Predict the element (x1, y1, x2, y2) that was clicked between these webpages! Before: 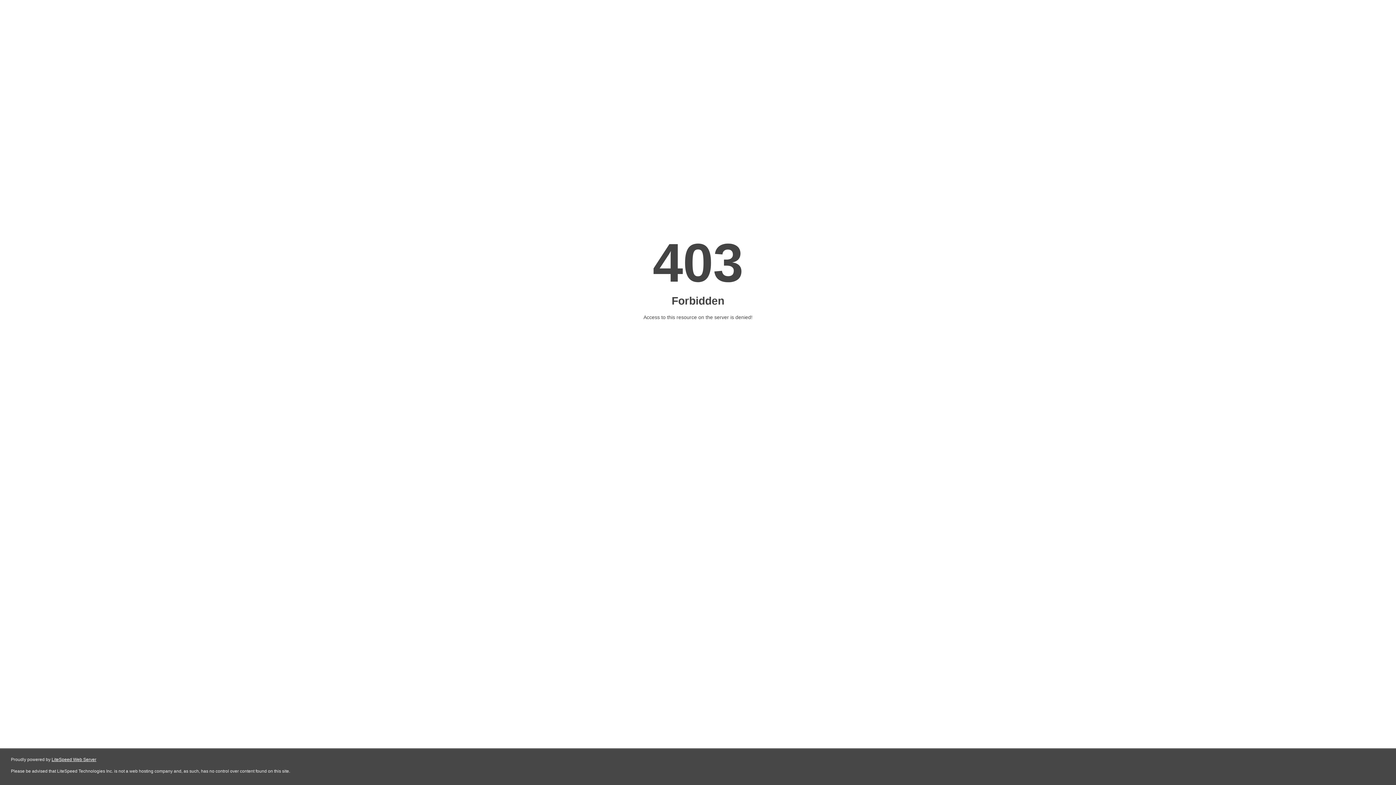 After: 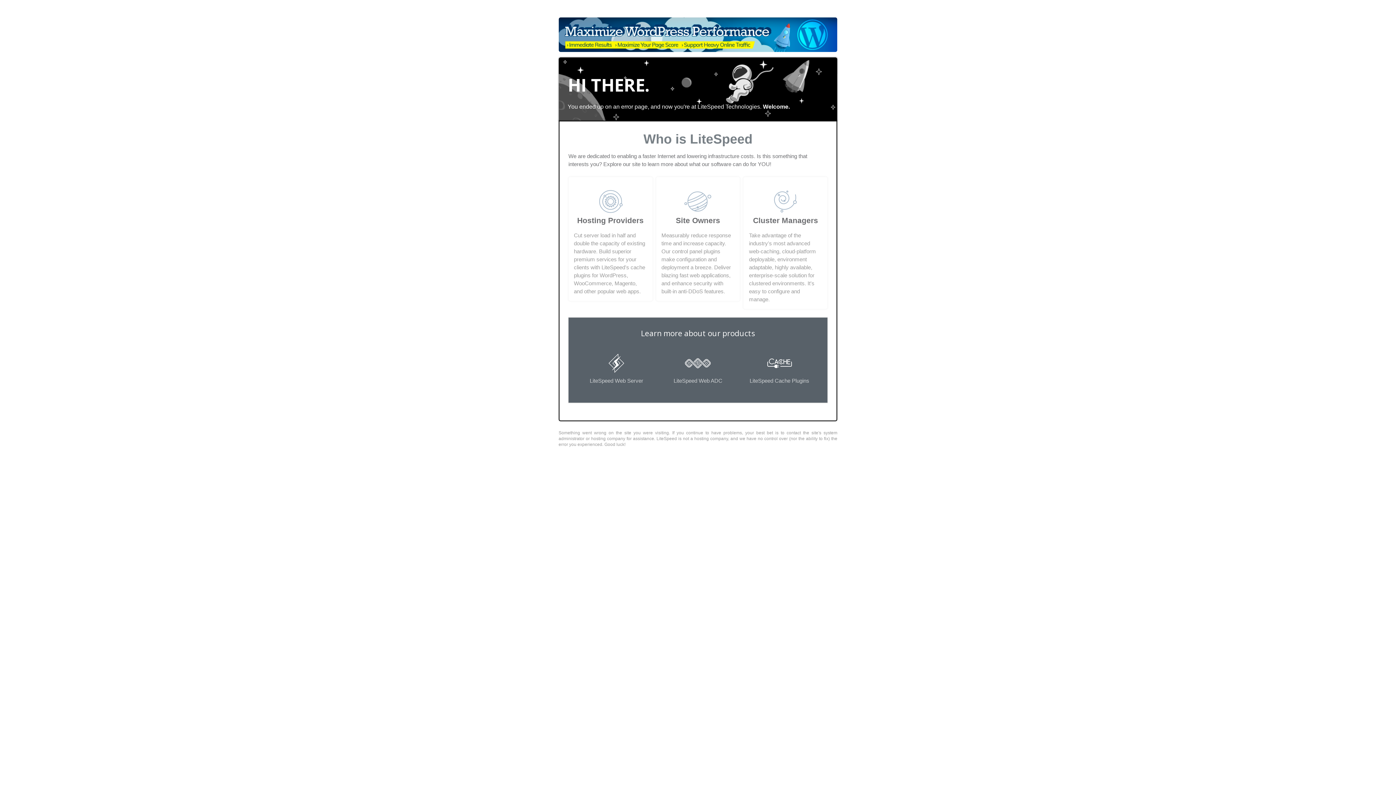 Action: bbox: (51, 757, 96, 762) label: LiteSpeed Web Server